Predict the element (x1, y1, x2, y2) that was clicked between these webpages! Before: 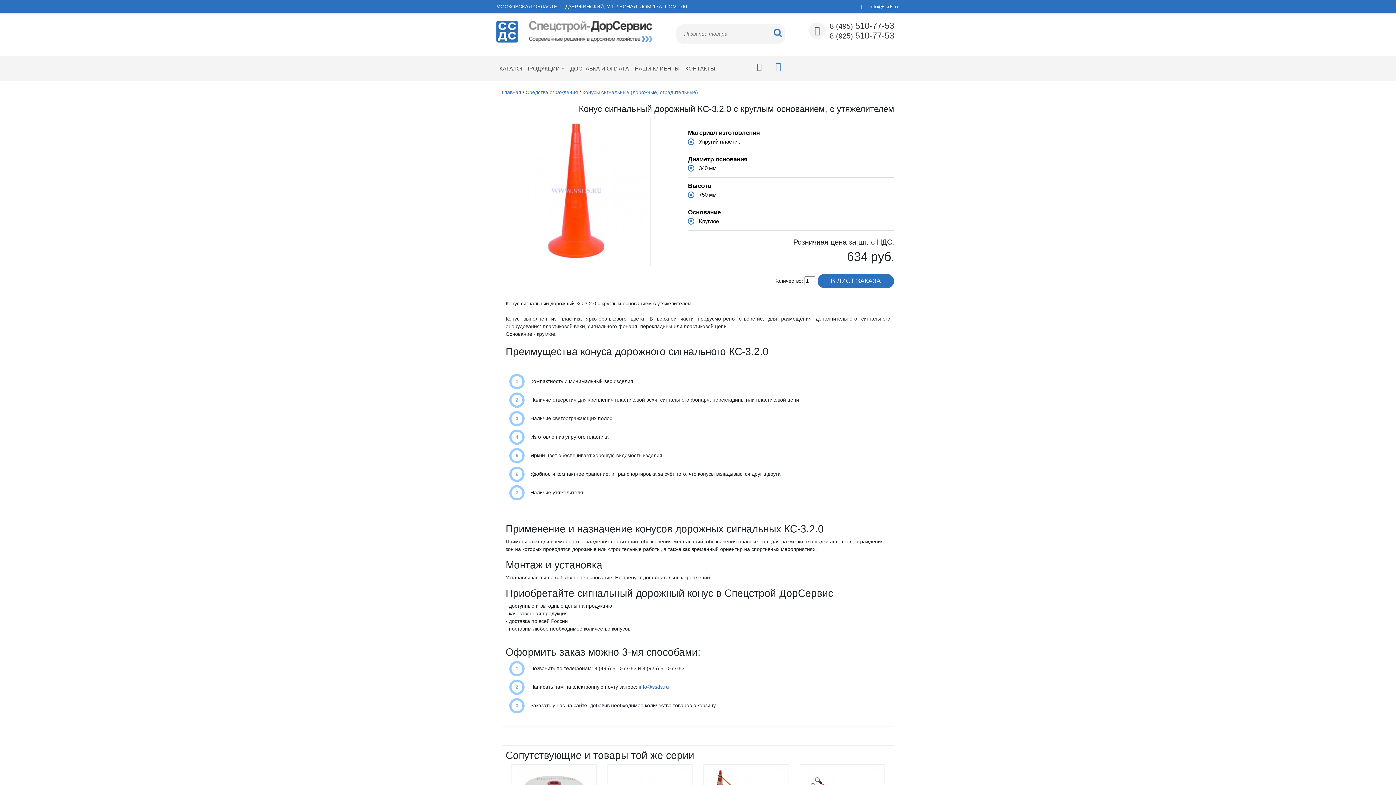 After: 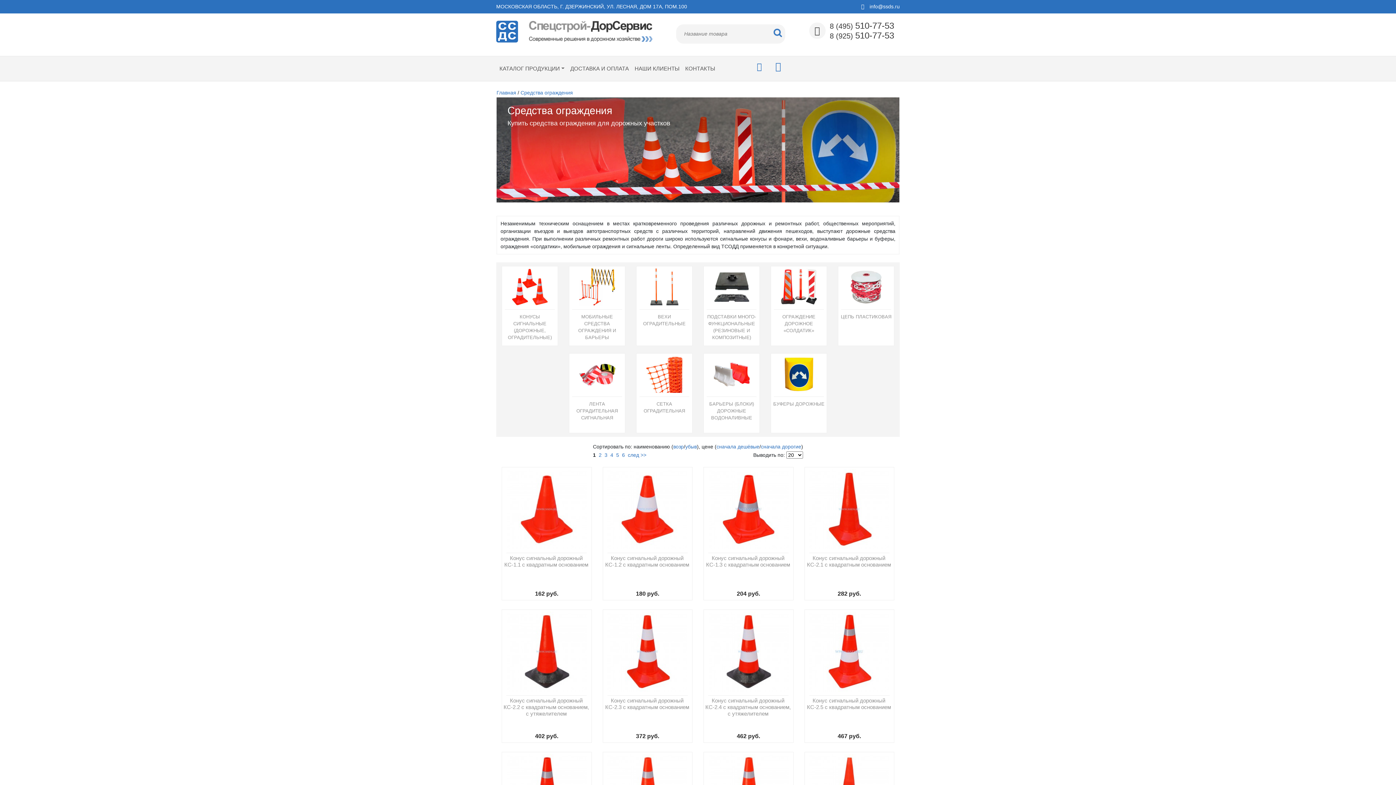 Action: label: Средства ограждения bbox: (525, 89, 578, 95)